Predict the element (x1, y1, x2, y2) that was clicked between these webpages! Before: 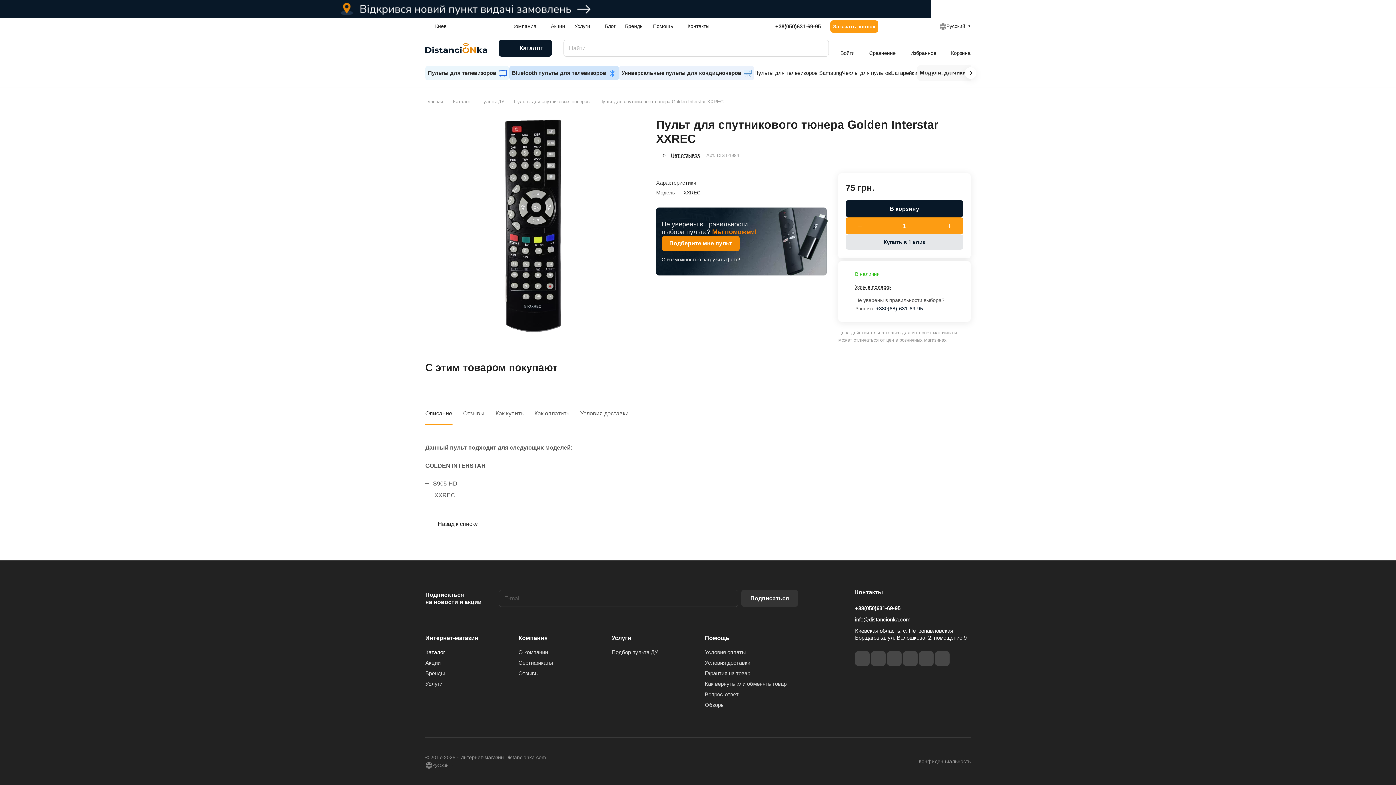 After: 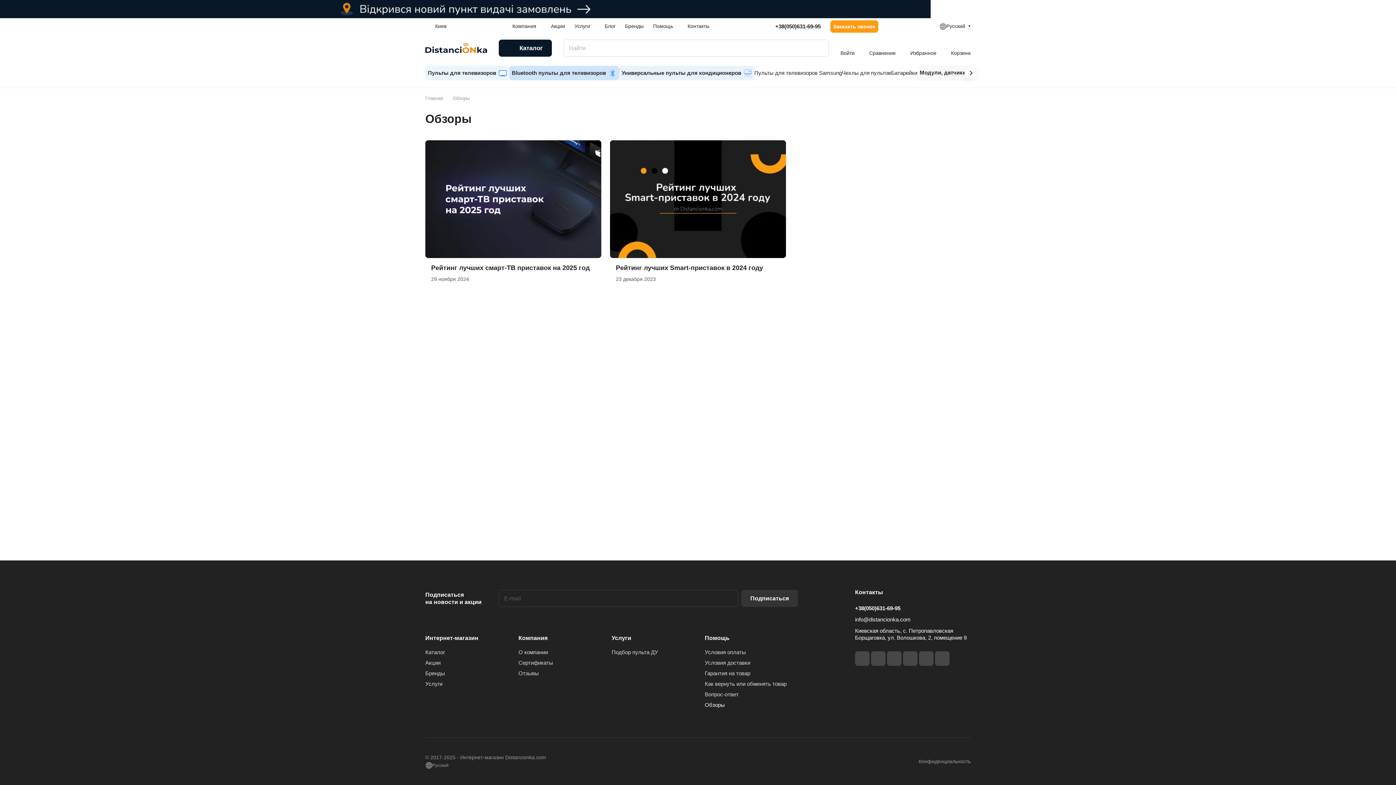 Action: label: Обзоры bbox: (705, 702, 725, 708)